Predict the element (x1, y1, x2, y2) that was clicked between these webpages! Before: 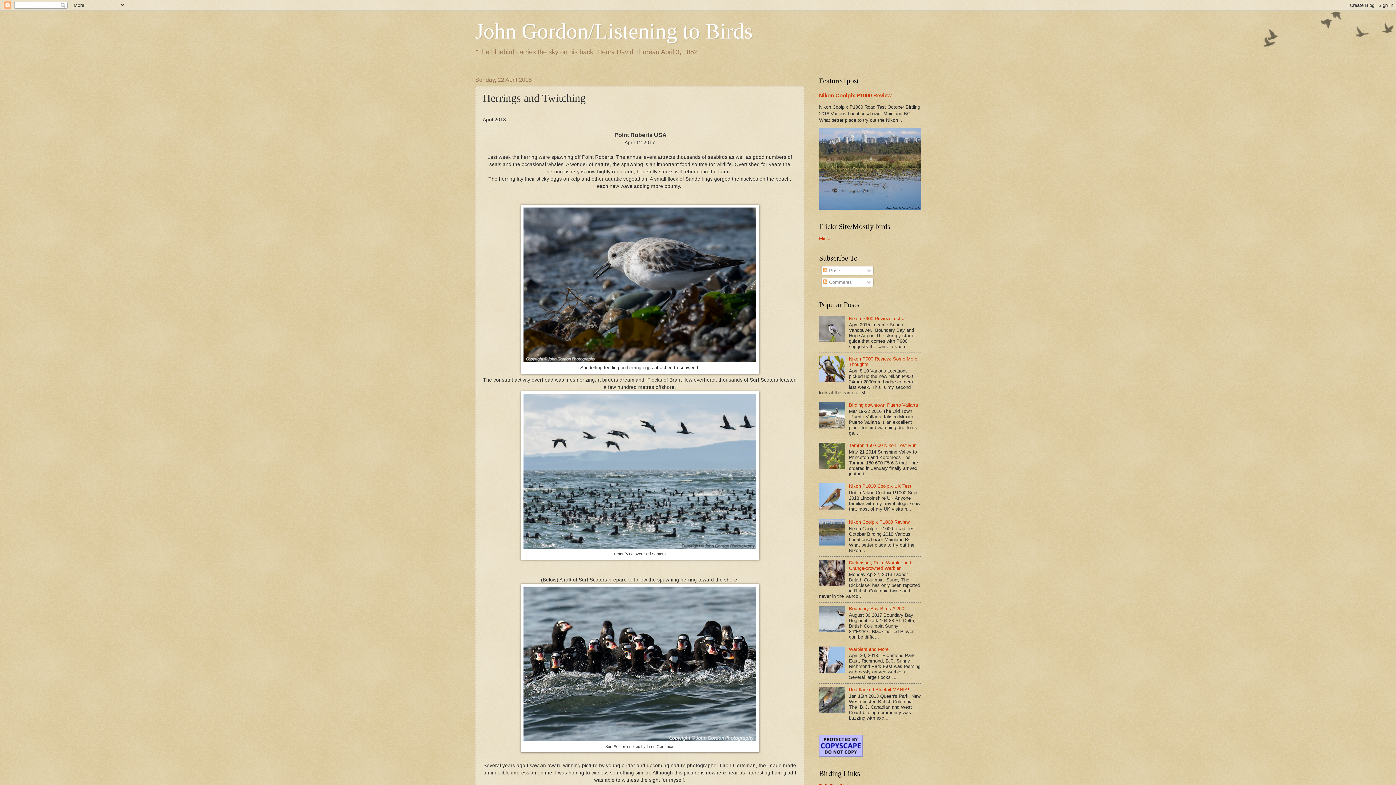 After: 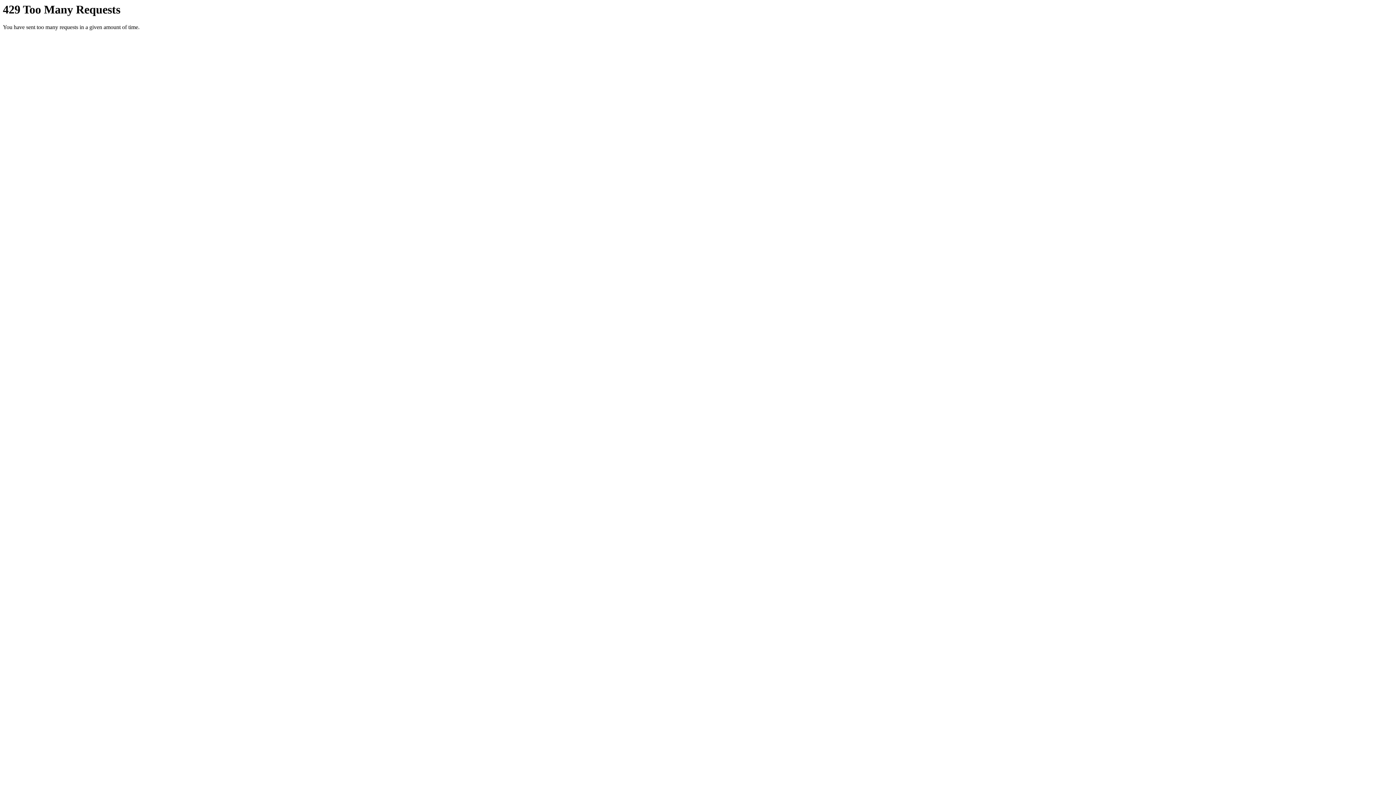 Action: bbox: (819, 236, 830, 241) label: Flickr